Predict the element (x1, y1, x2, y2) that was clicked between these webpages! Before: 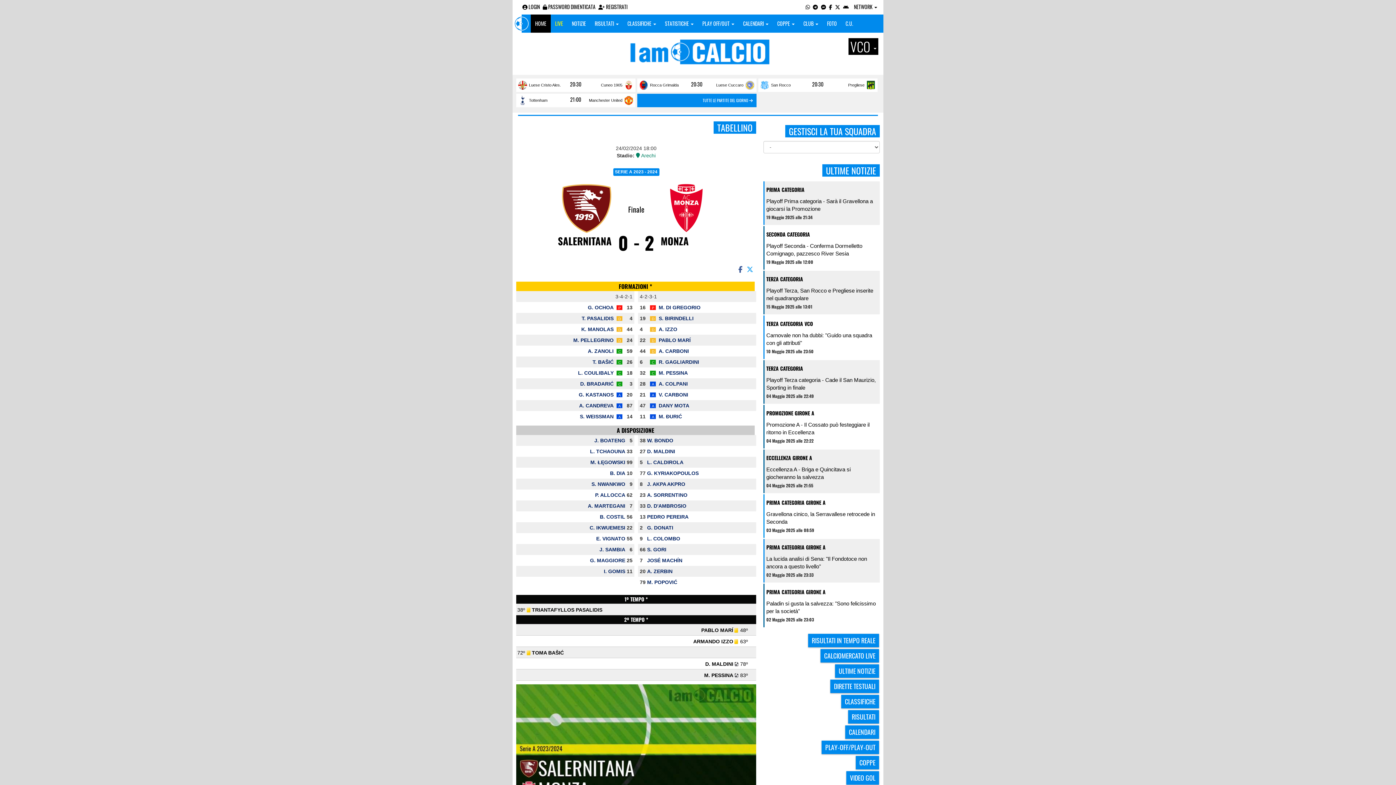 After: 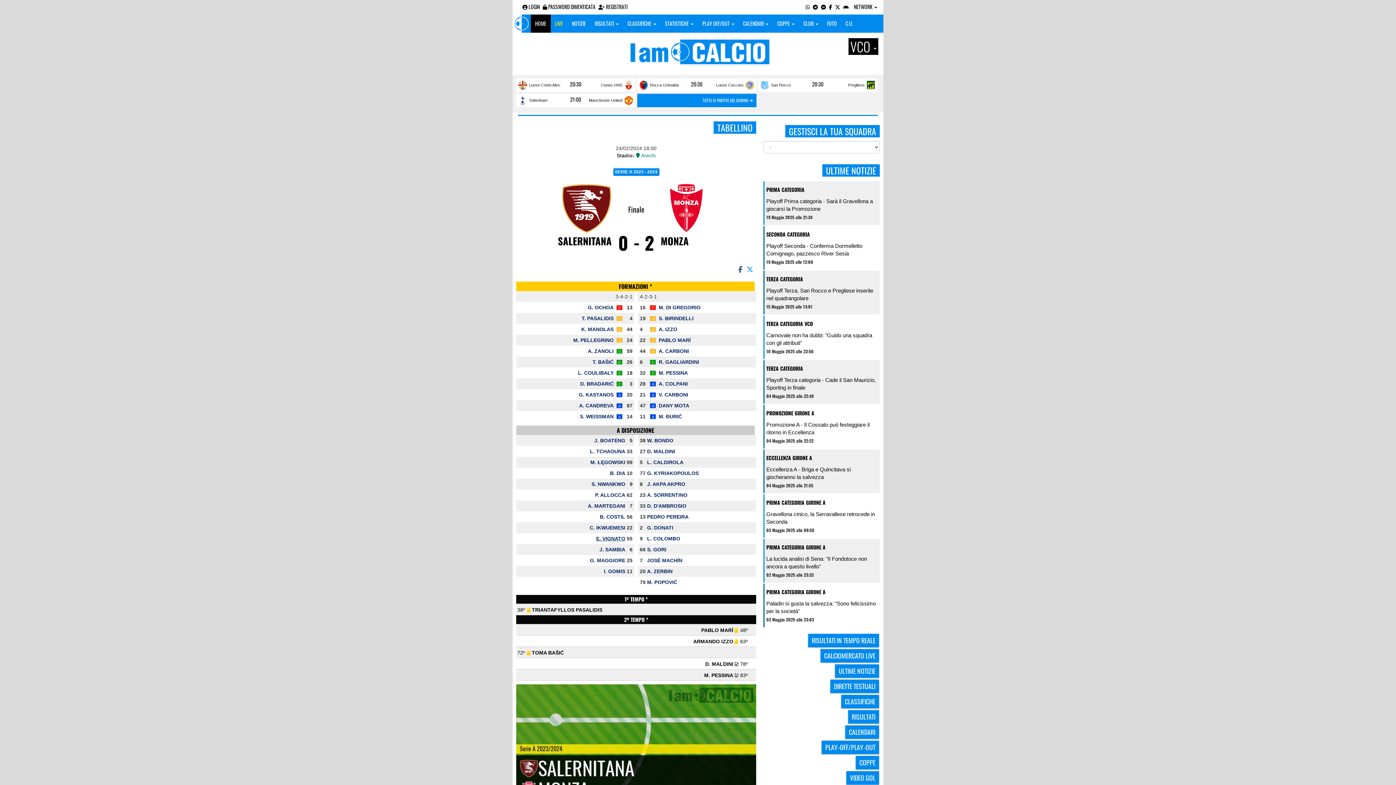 Action: bbox: (596, 536, 625, 541) label: E. VIGNATO